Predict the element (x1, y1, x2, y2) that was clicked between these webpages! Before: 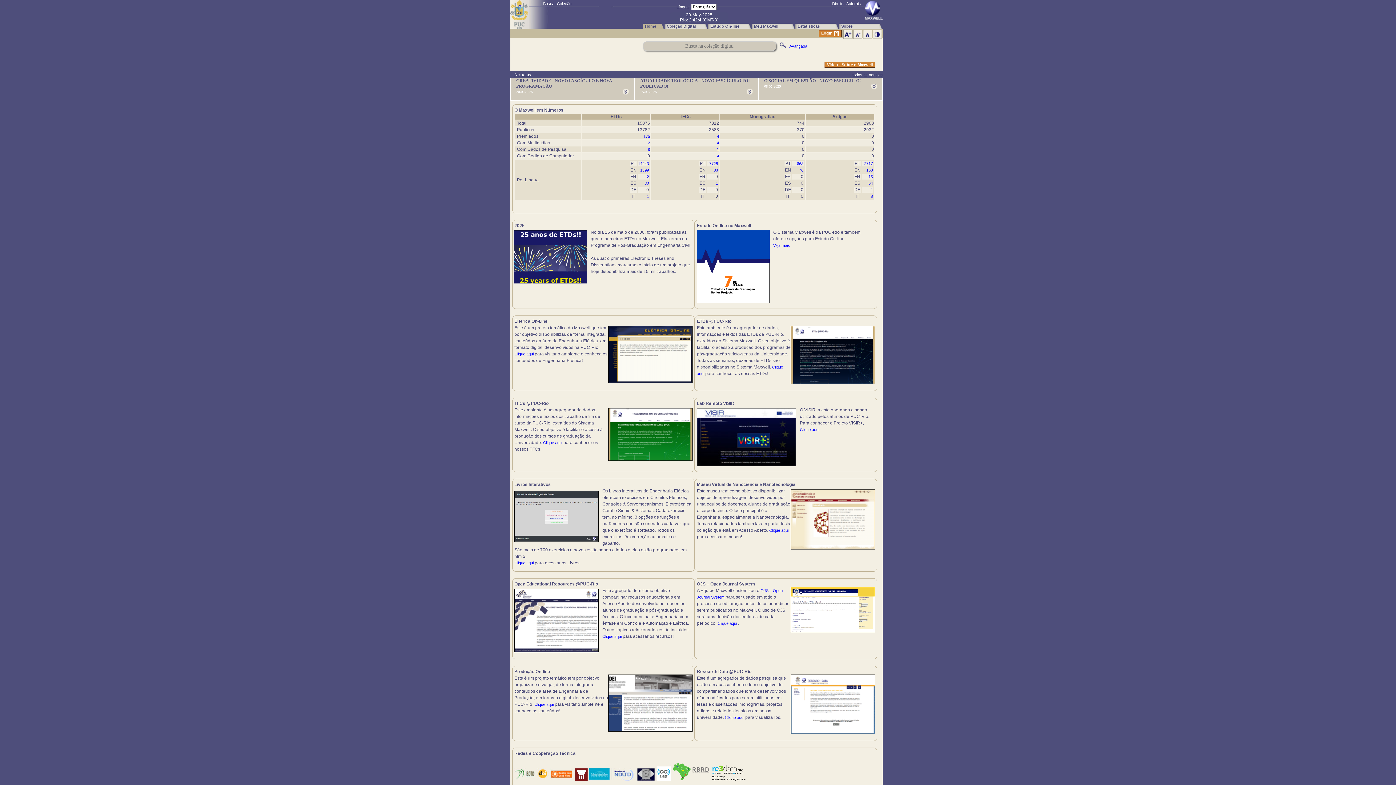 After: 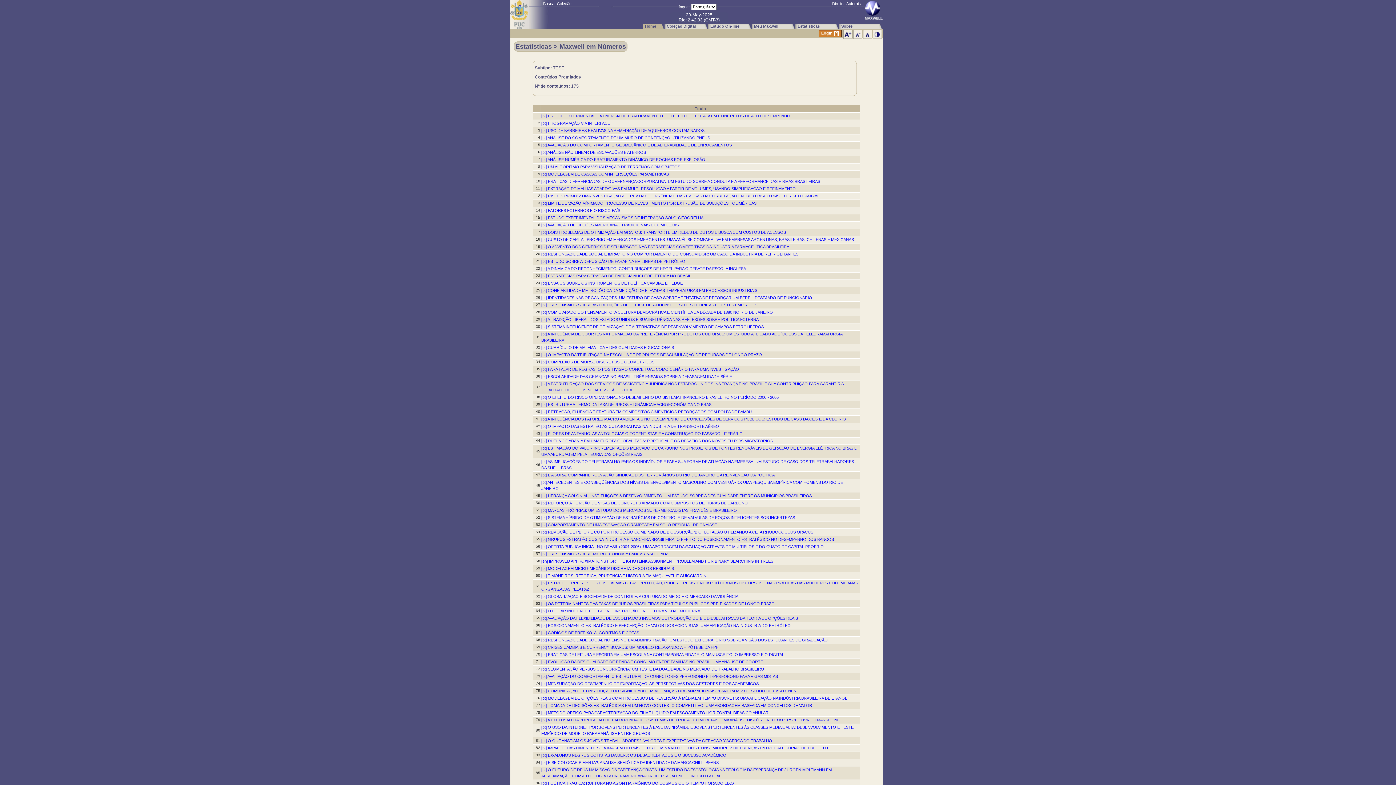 Action: label: 175 bbox: (643, 134, 650, 138)